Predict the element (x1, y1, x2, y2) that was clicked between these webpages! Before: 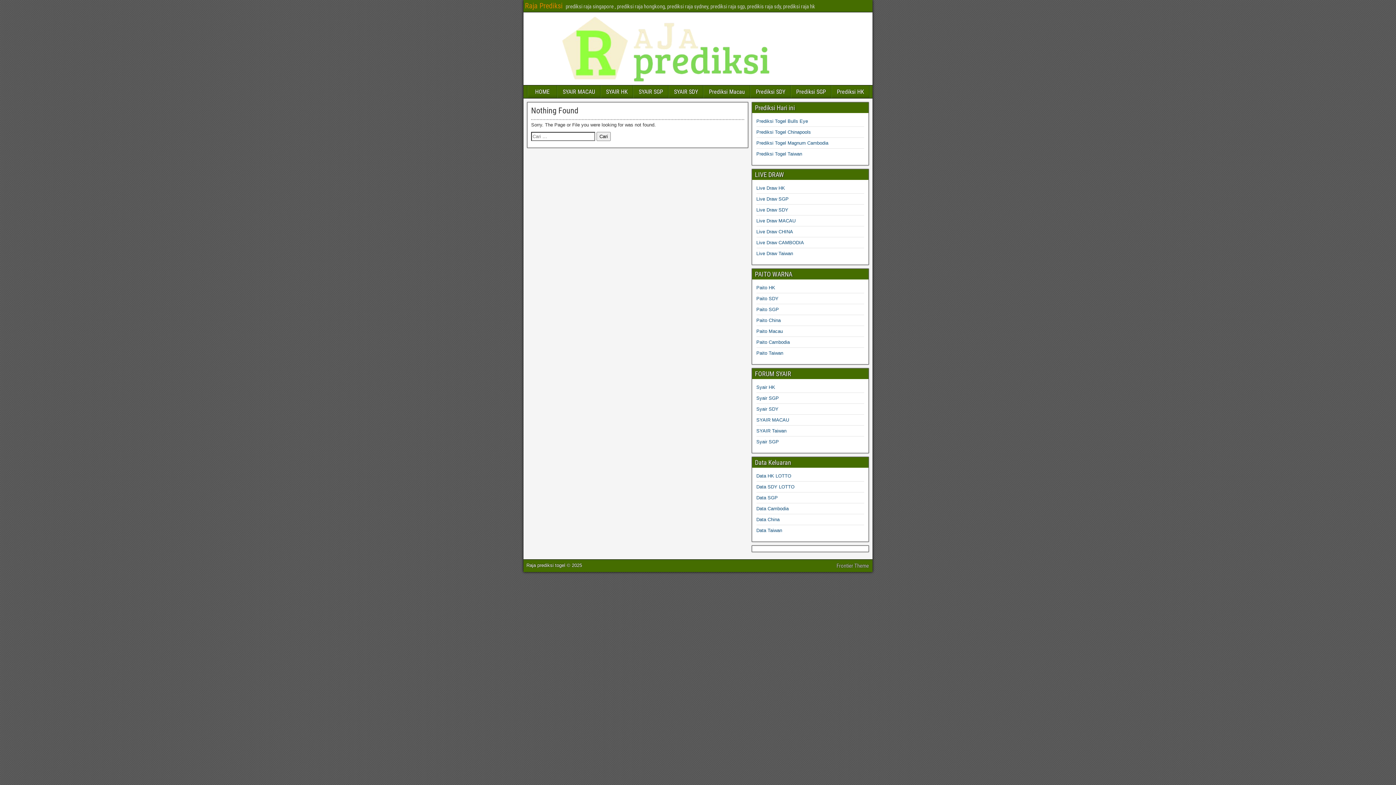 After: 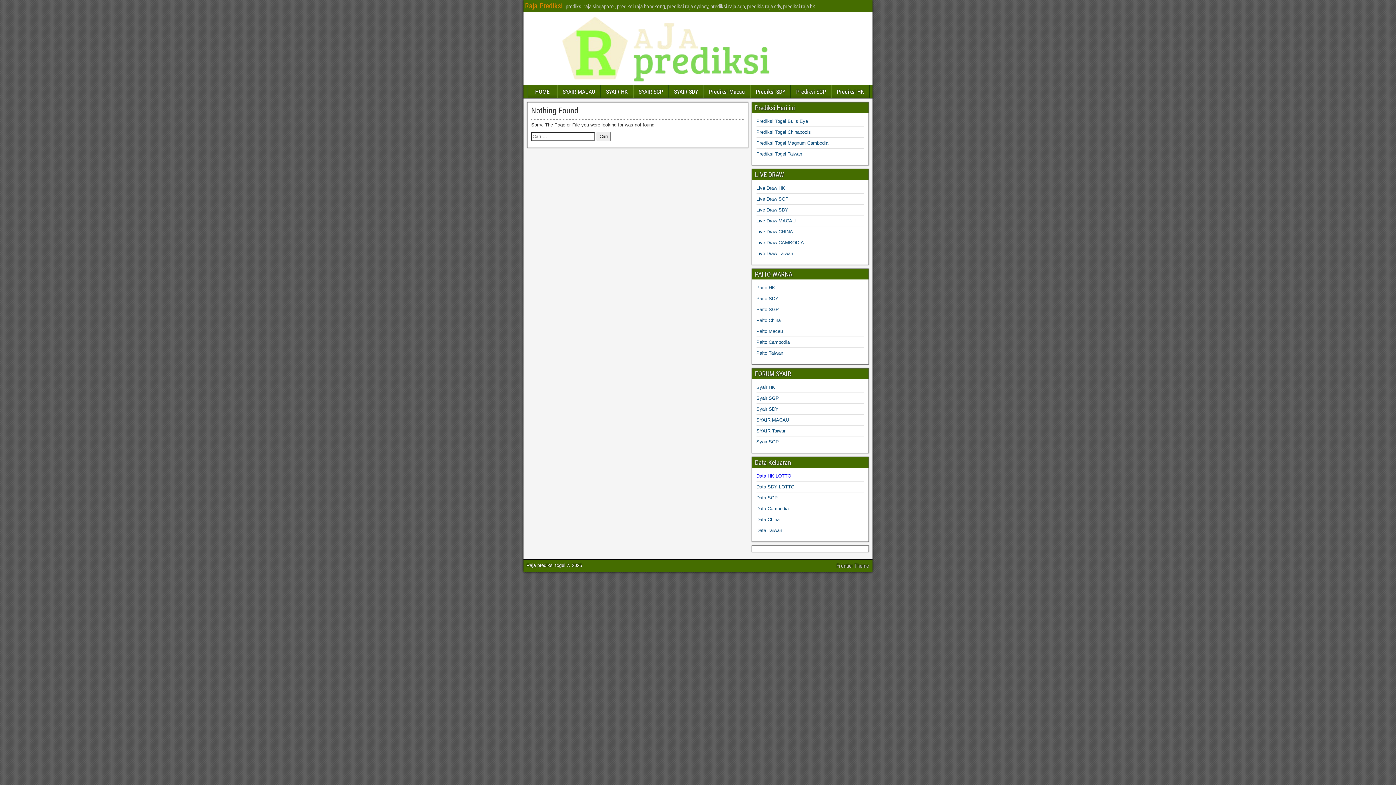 Action: label: Data HK LOTTO bbox: (756, 473, 791, 478)